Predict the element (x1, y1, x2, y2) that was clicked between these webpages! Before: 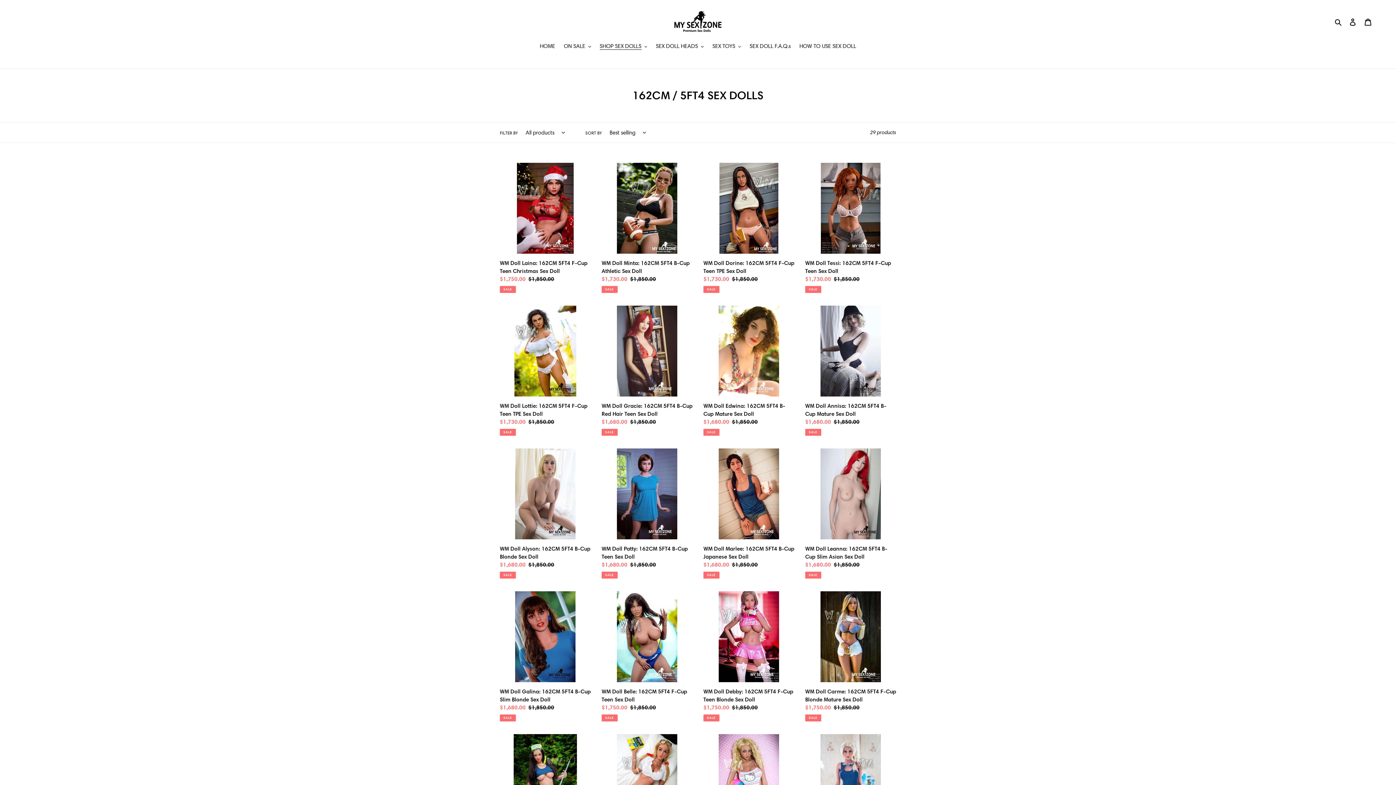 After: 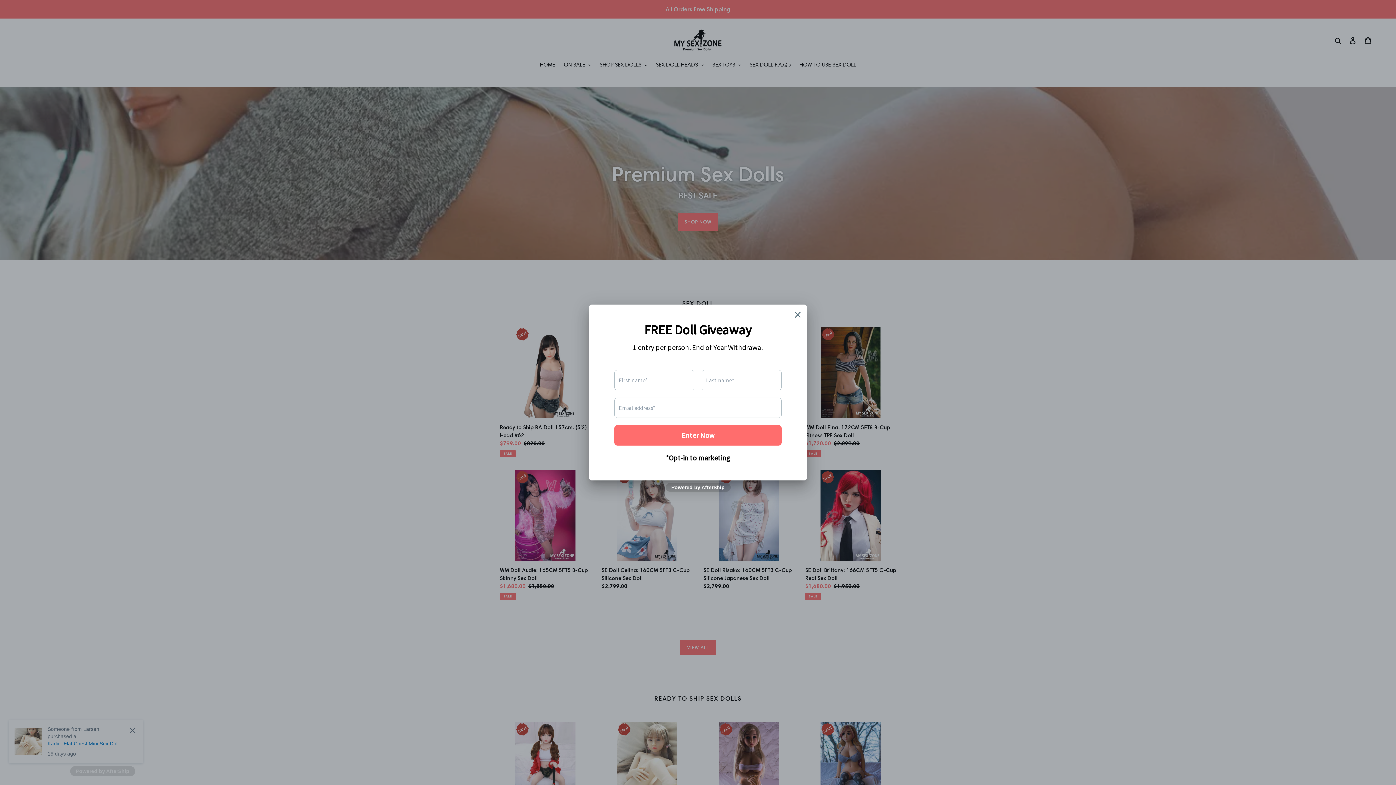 Action: bbox: (672, 10, 723, 33)